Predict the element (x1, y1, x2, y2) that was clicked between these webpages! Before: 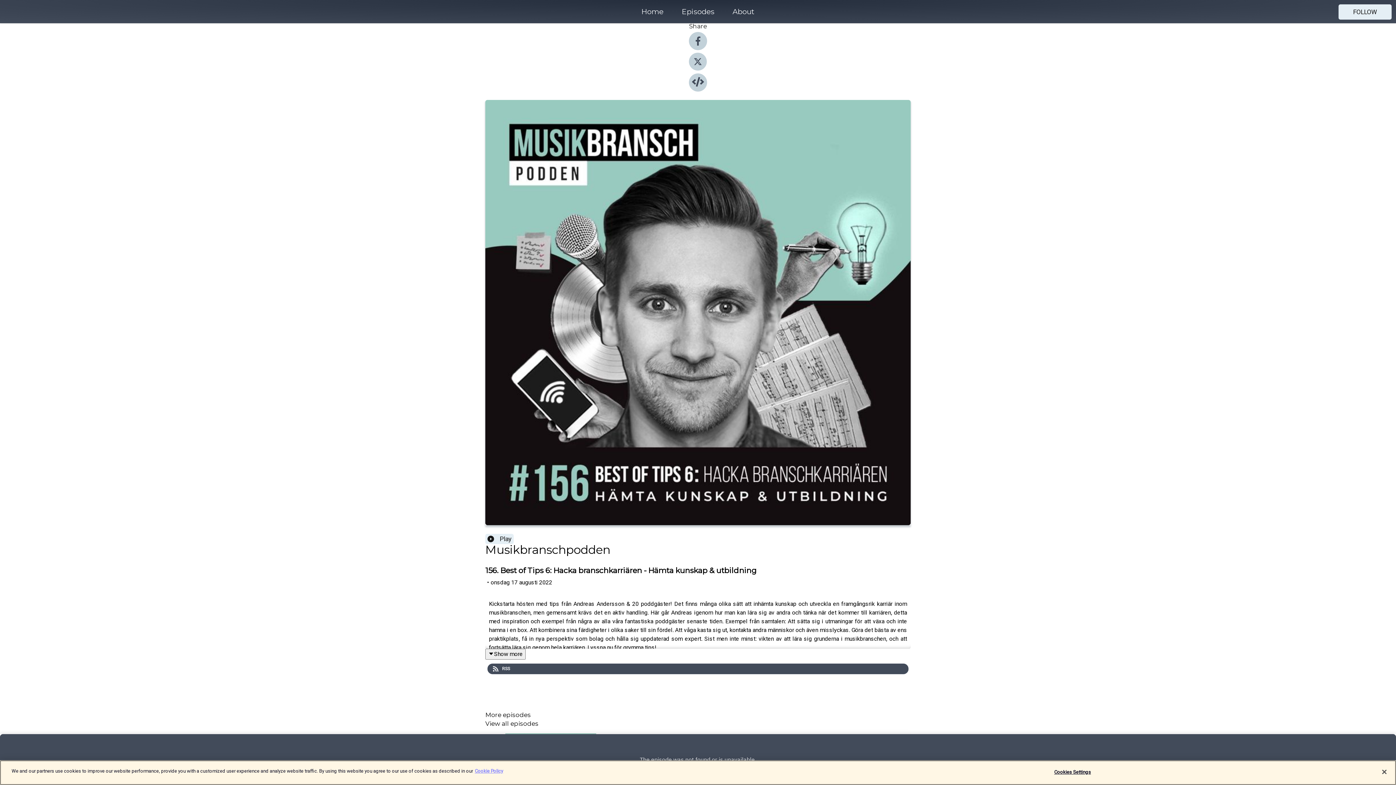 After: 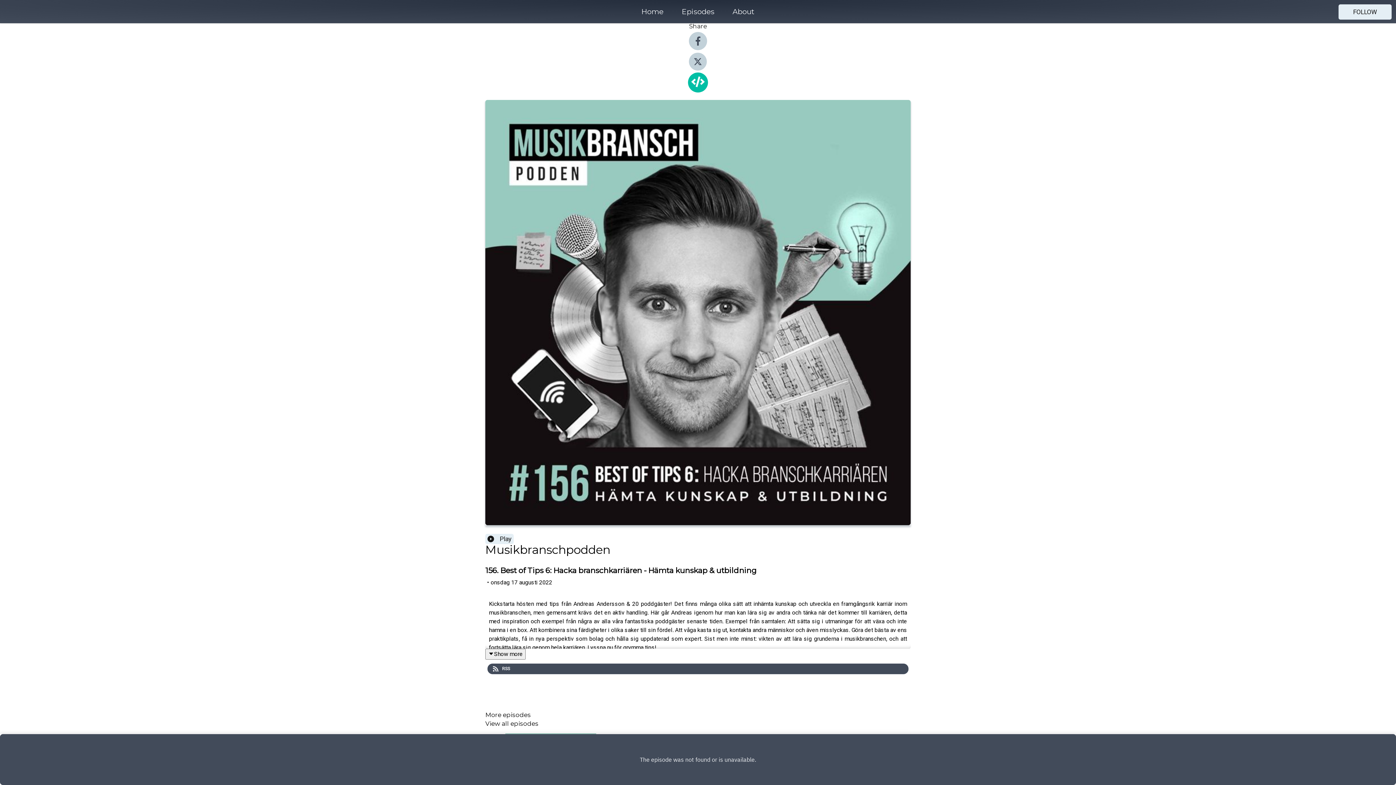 Action: bbox: (689, 86, 707, 93)